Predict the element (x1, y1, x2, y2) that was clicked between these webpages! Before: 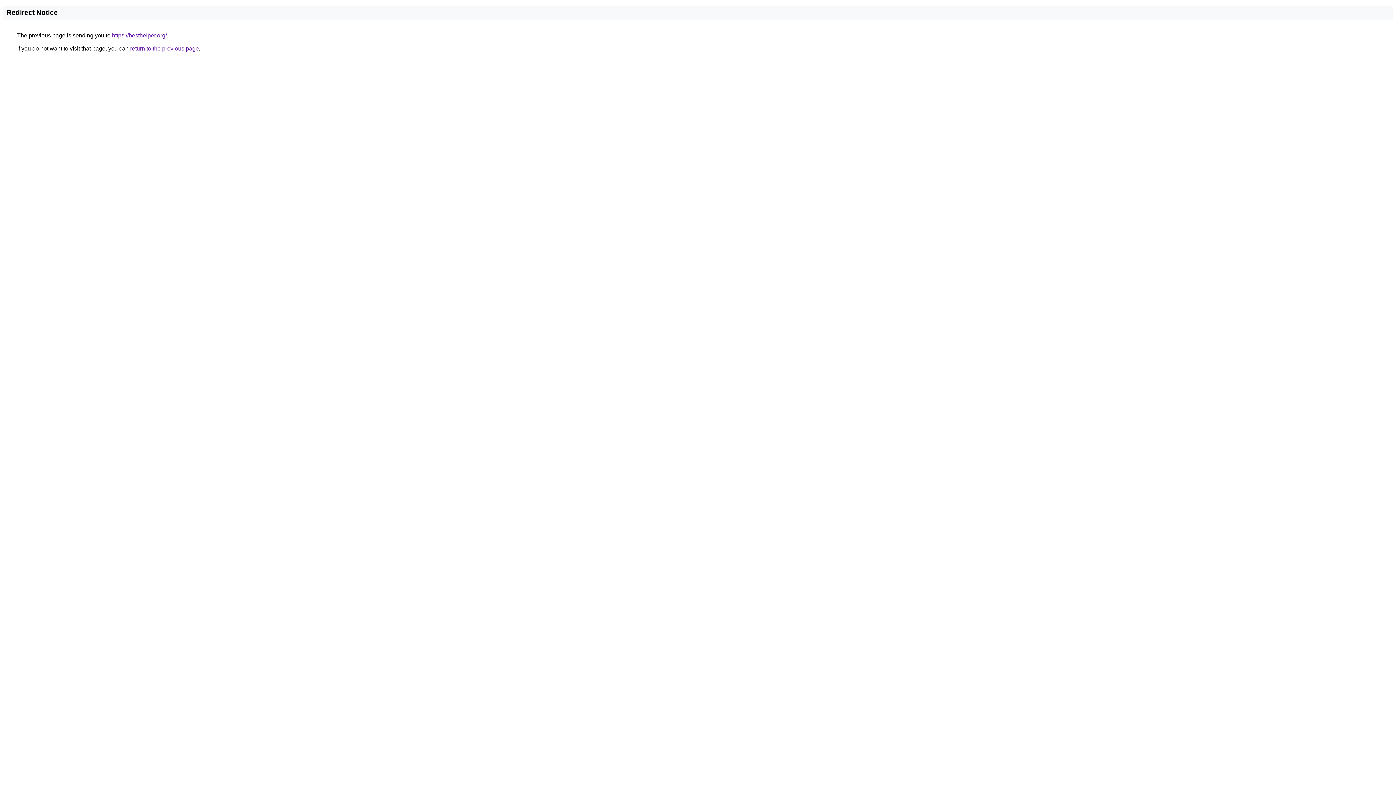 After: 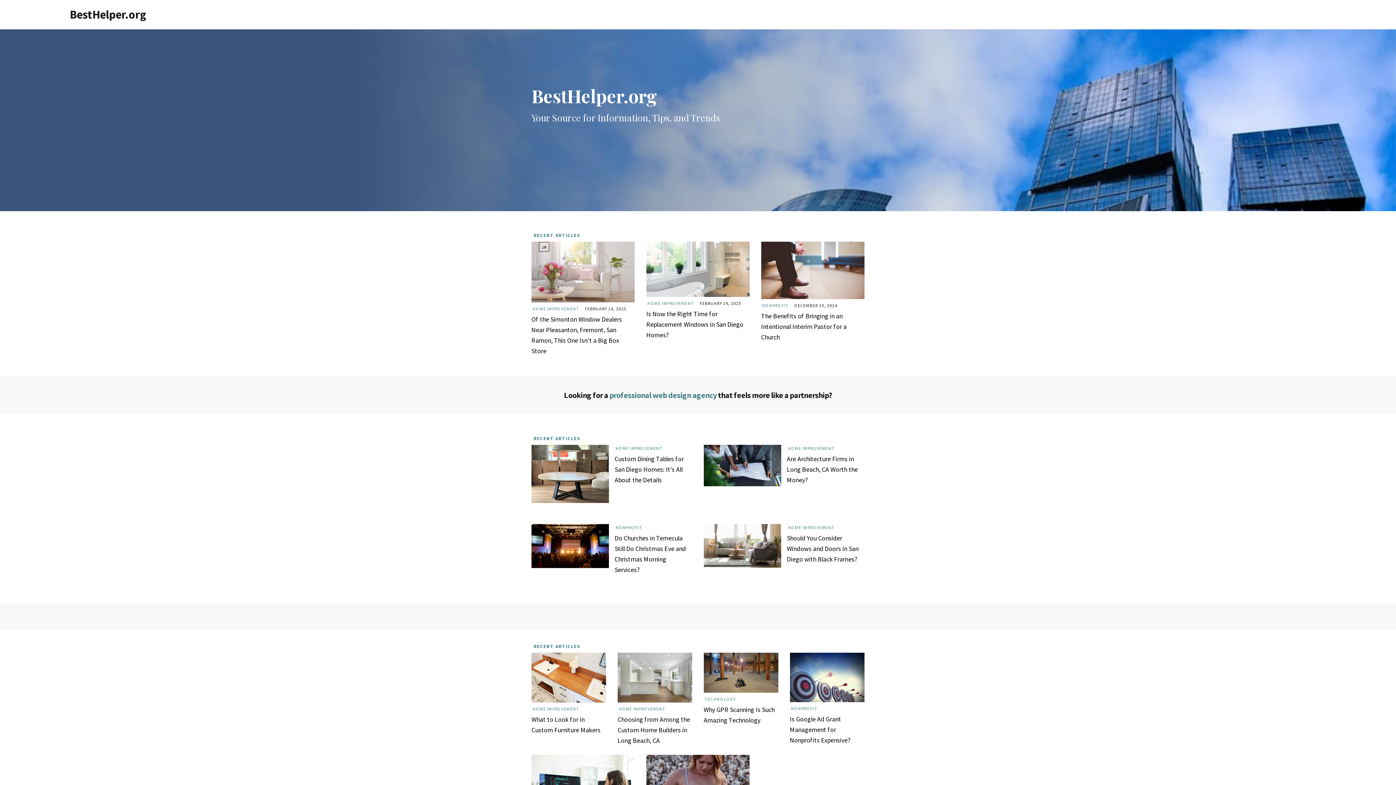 Action: bbox: (112, 32, 166, 38) label: https://besthelper.org/